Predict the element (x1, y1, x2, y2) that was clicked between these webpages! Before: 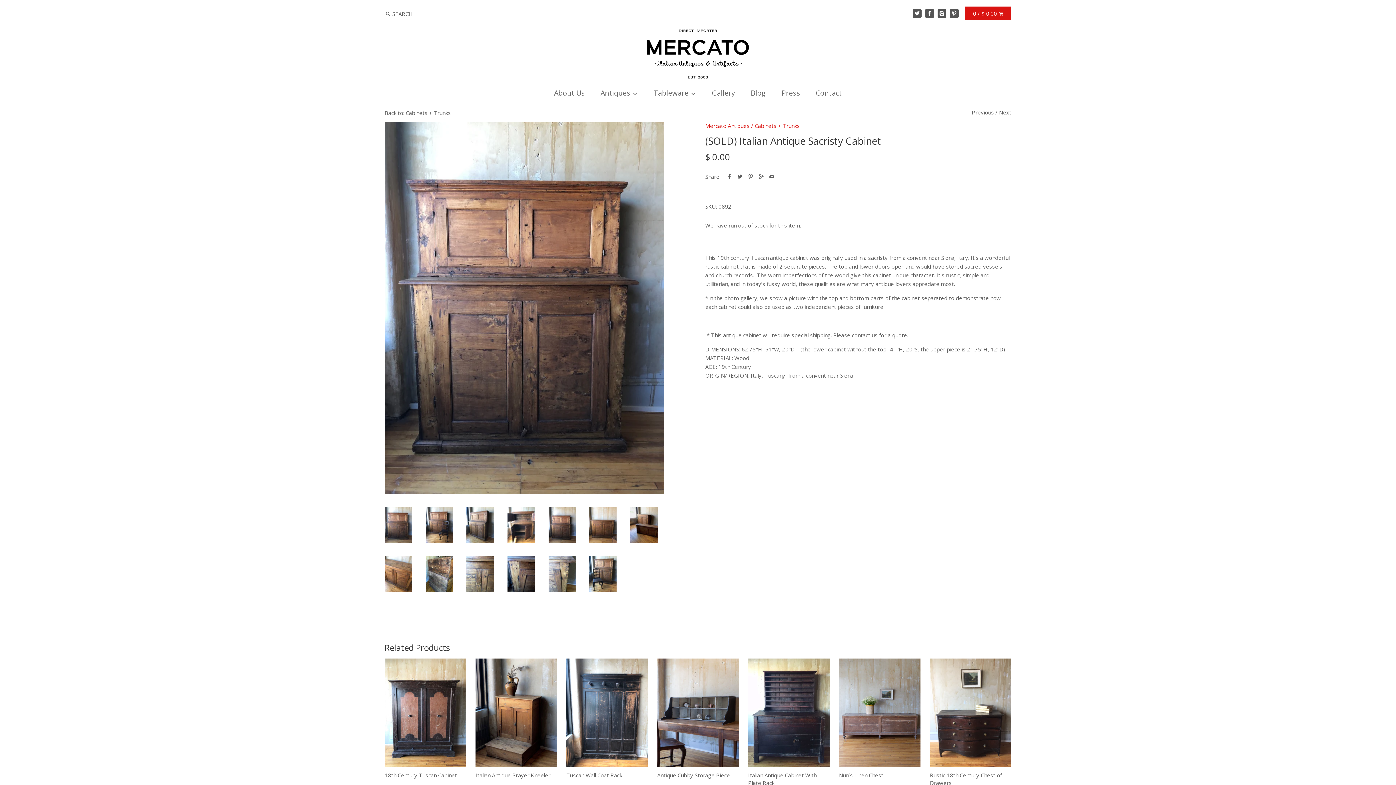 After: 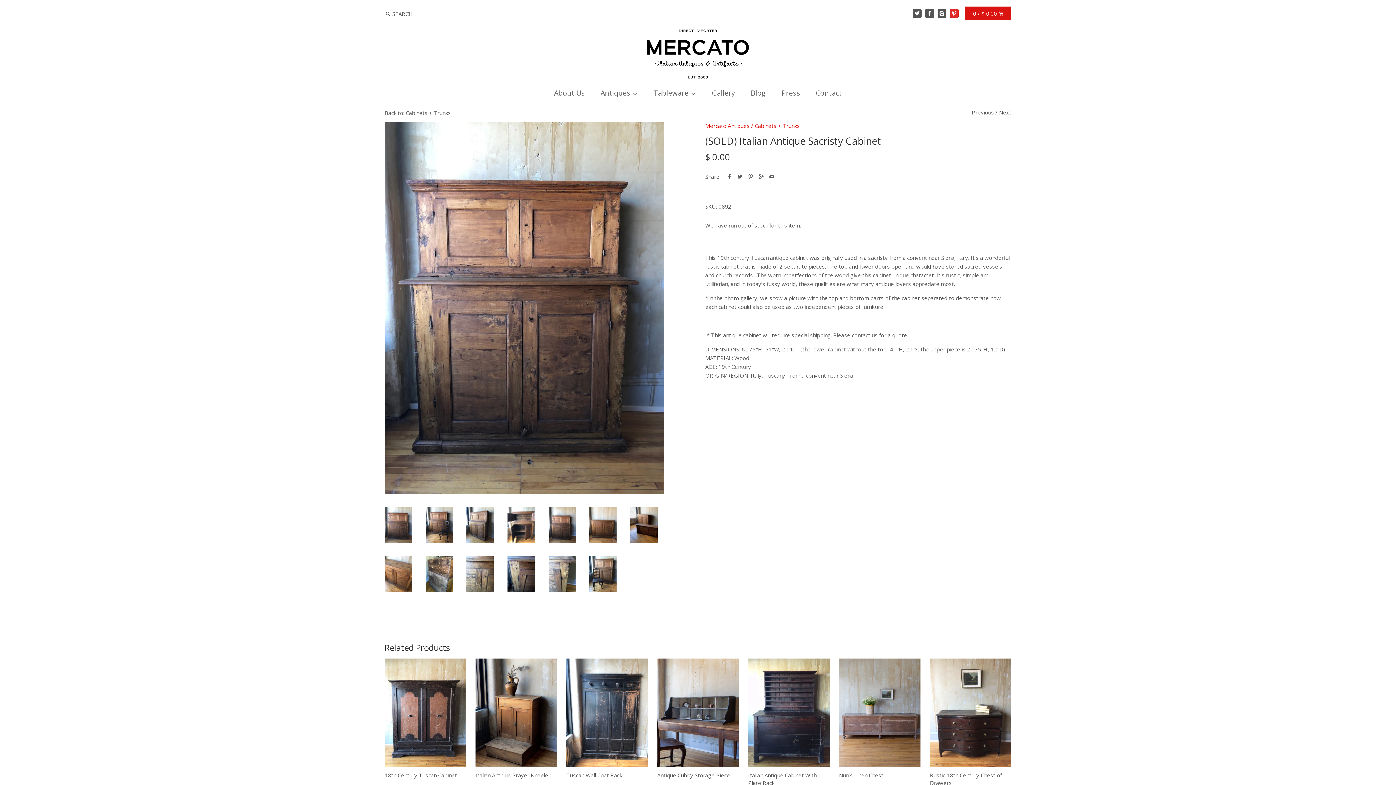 Action: bbox: (950, 8, 958, 17)